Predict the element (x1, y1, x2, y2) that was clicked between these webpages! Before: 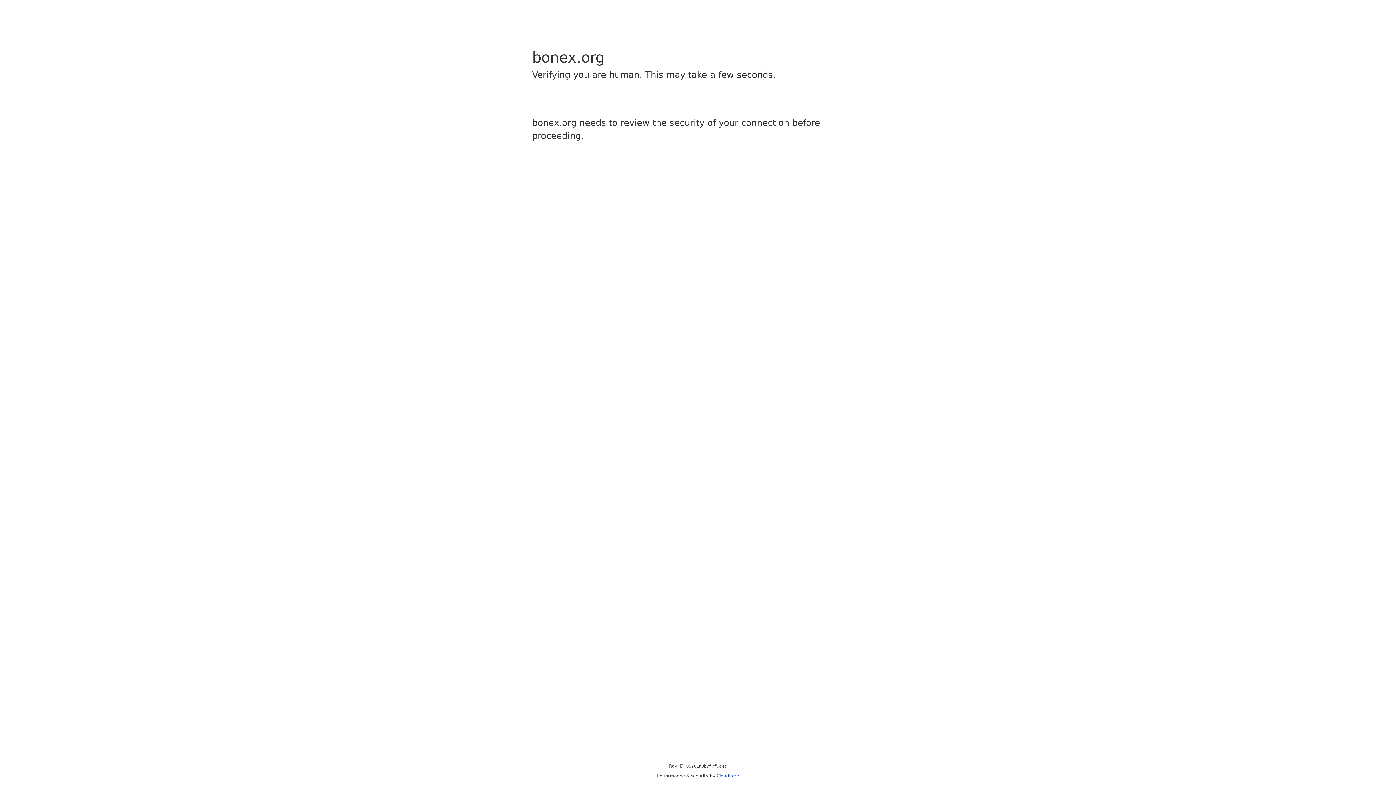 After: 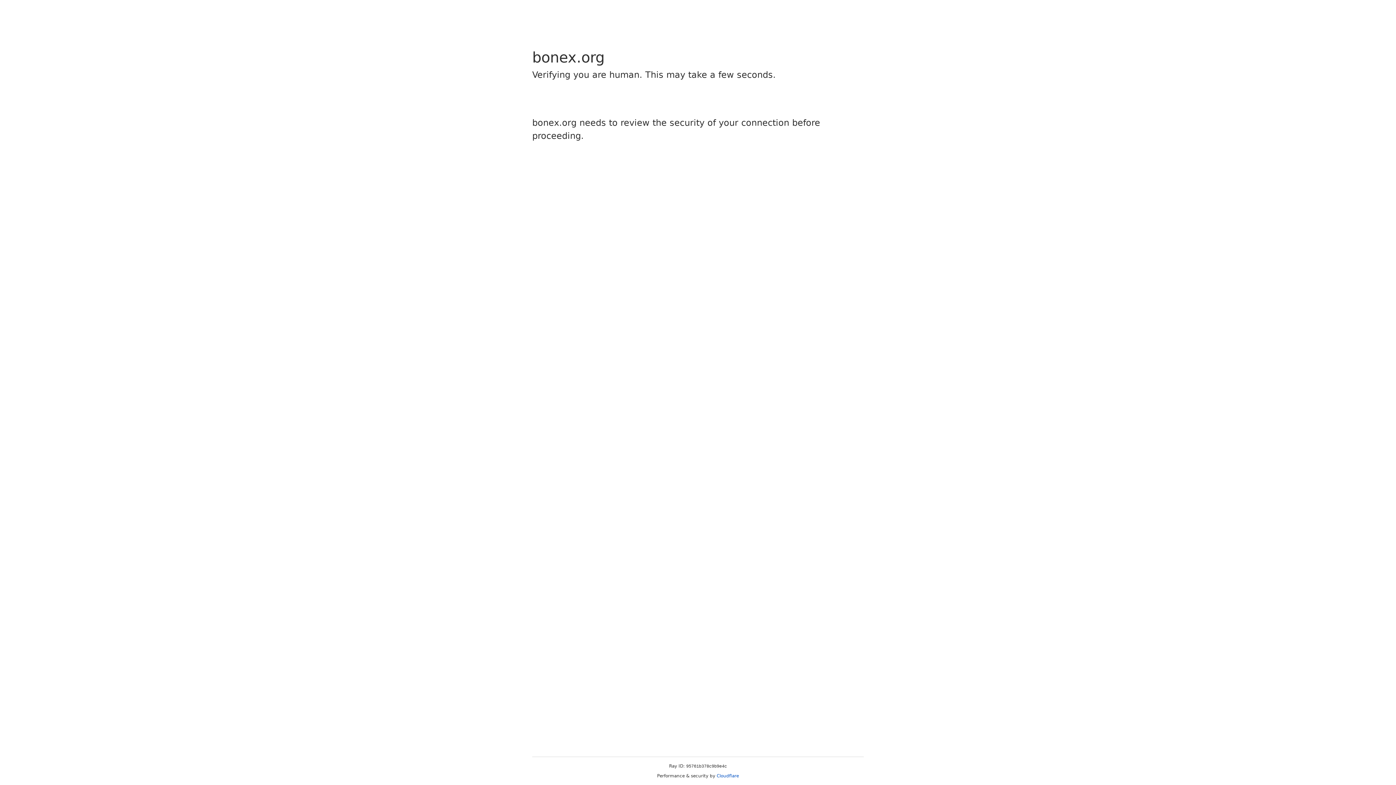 Action: label: Cloudflare bbox: (716, 773, 739, 778)